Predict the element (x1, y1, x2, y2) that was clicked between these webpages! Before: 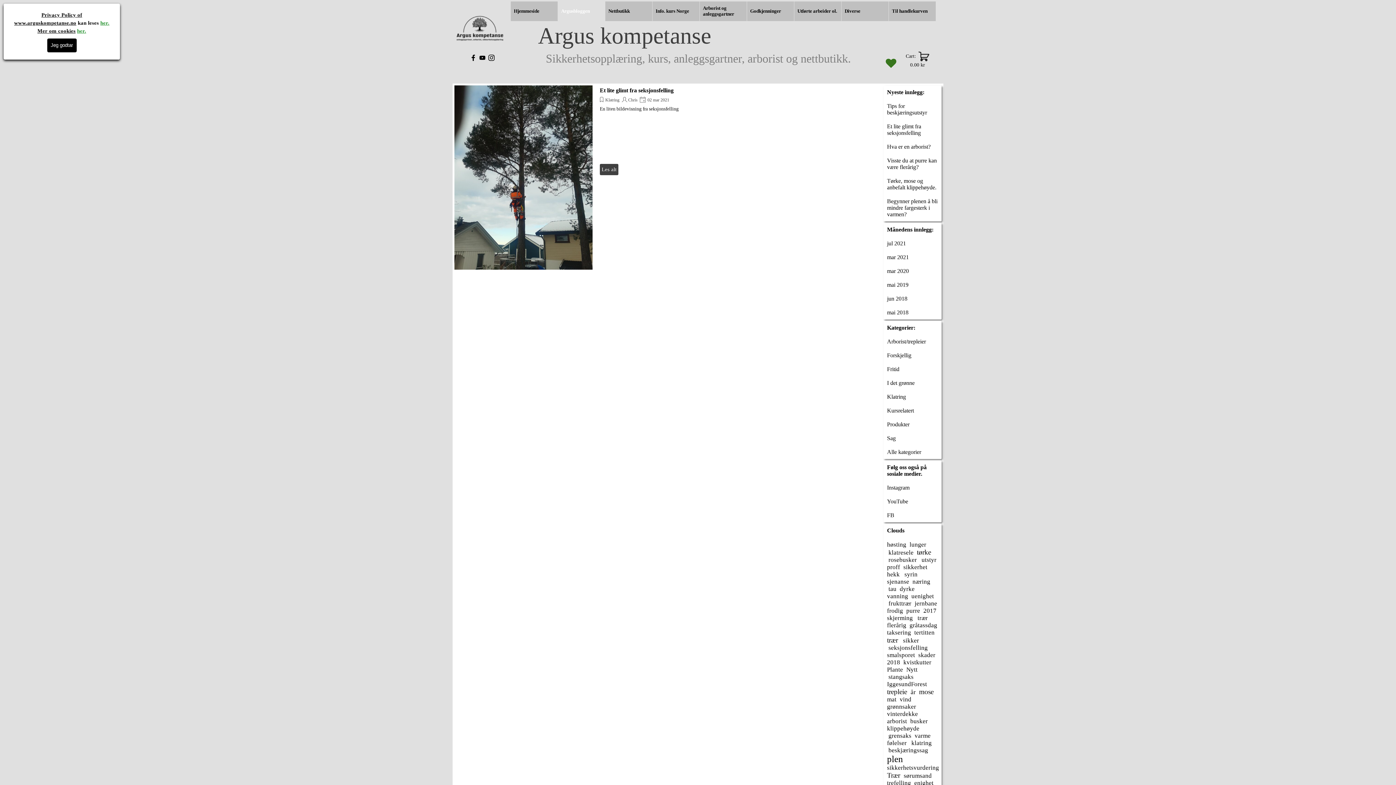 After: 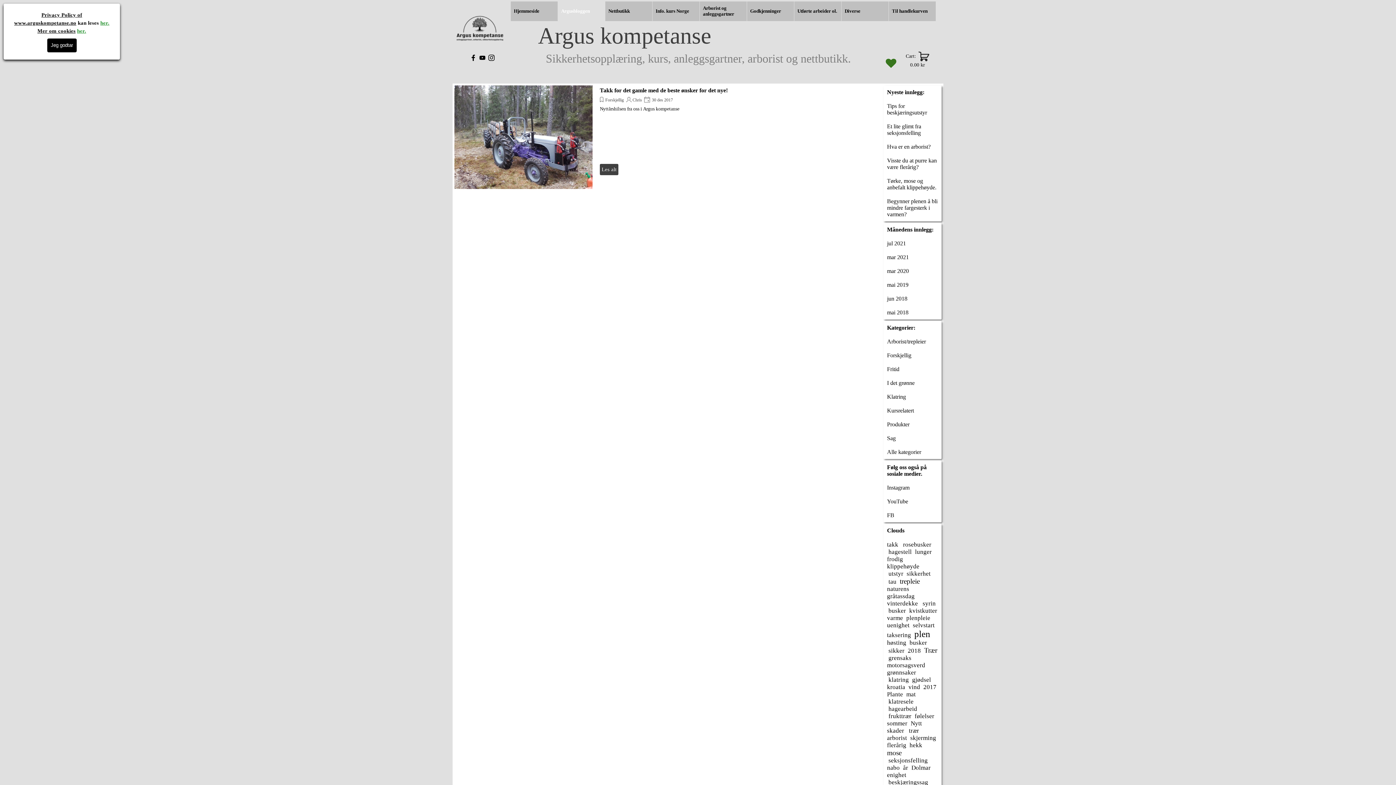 Action: bbox: (923, 607, 936, 614) label: 2017